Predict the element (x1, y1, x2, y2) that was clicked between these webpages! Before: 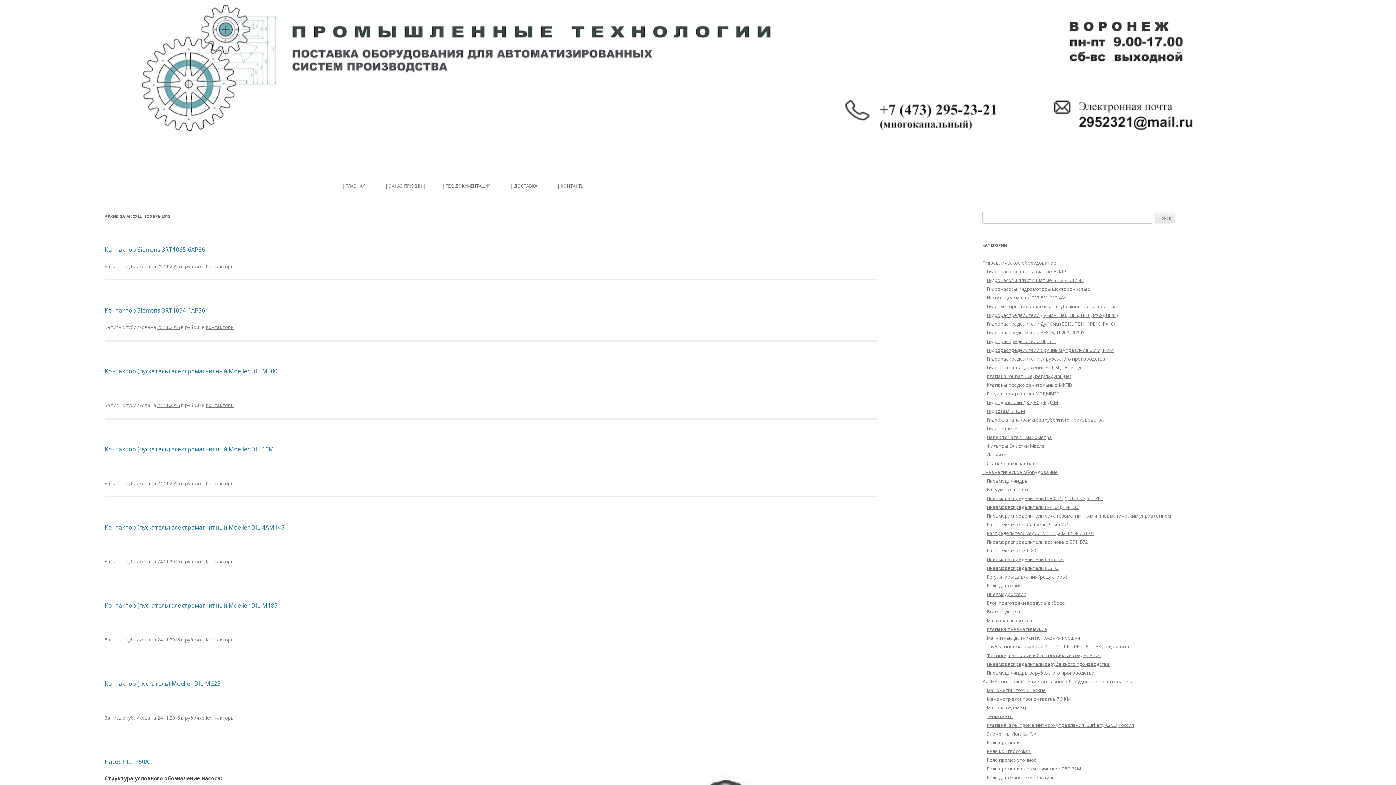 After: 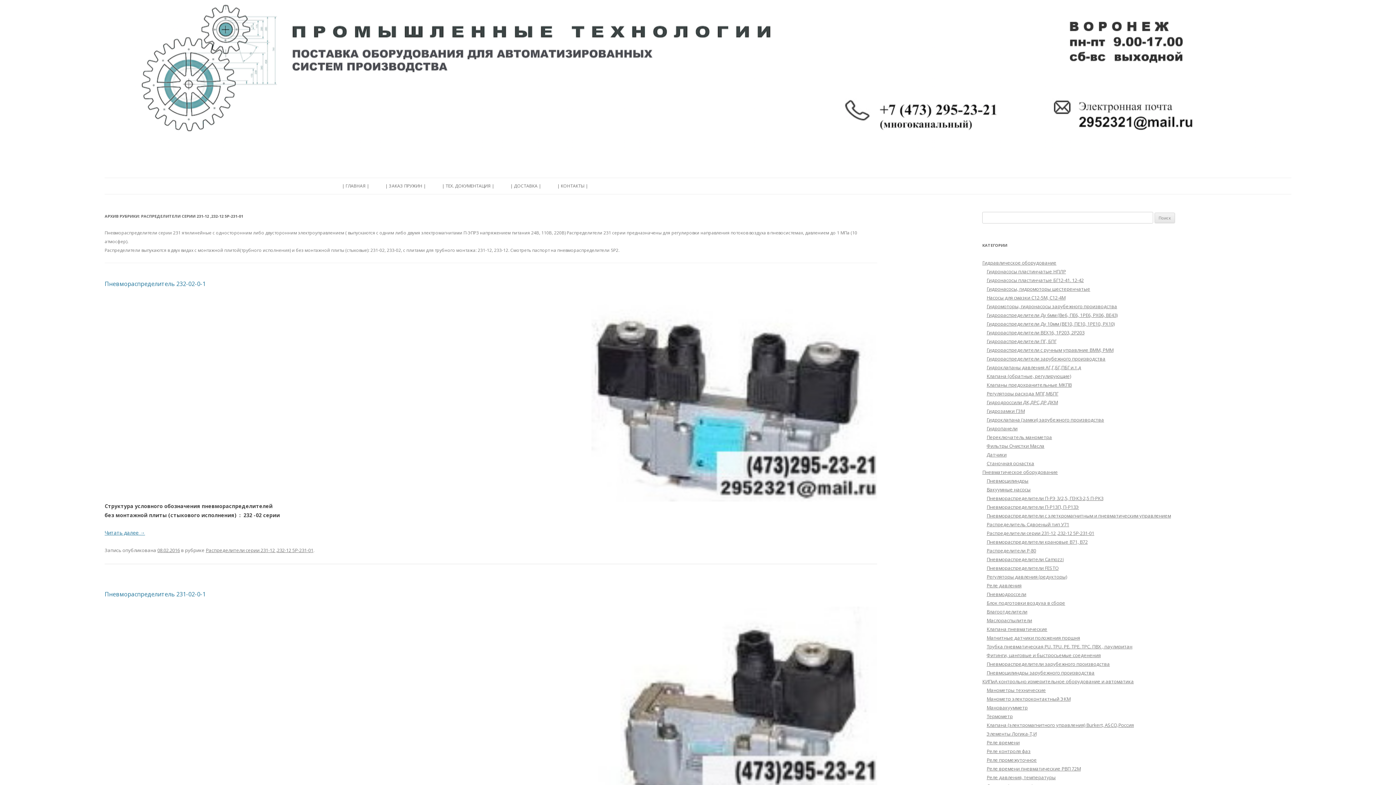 Action: bbox: (986, 530, 1094, 536) label: Распределители серии 231-12 ,232-12 5Р-231-01